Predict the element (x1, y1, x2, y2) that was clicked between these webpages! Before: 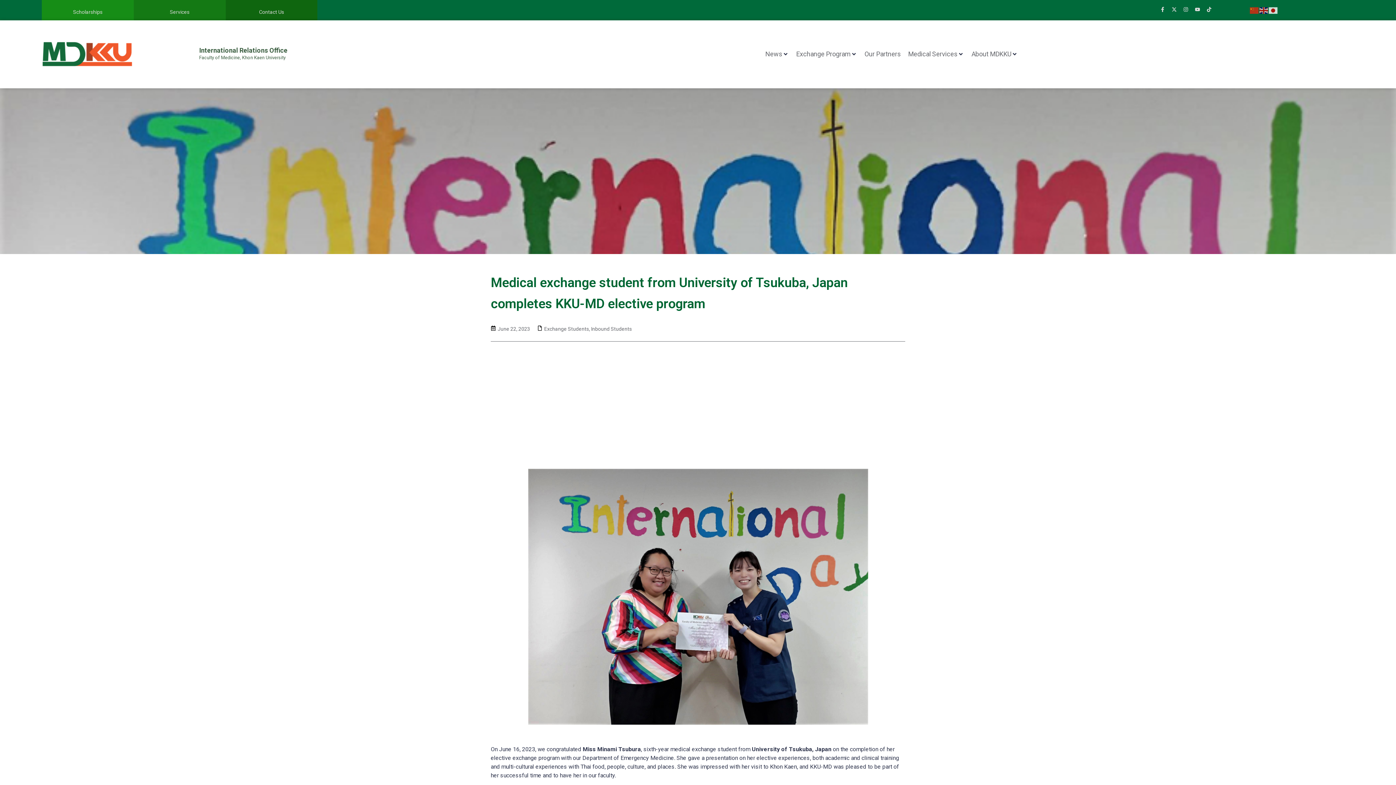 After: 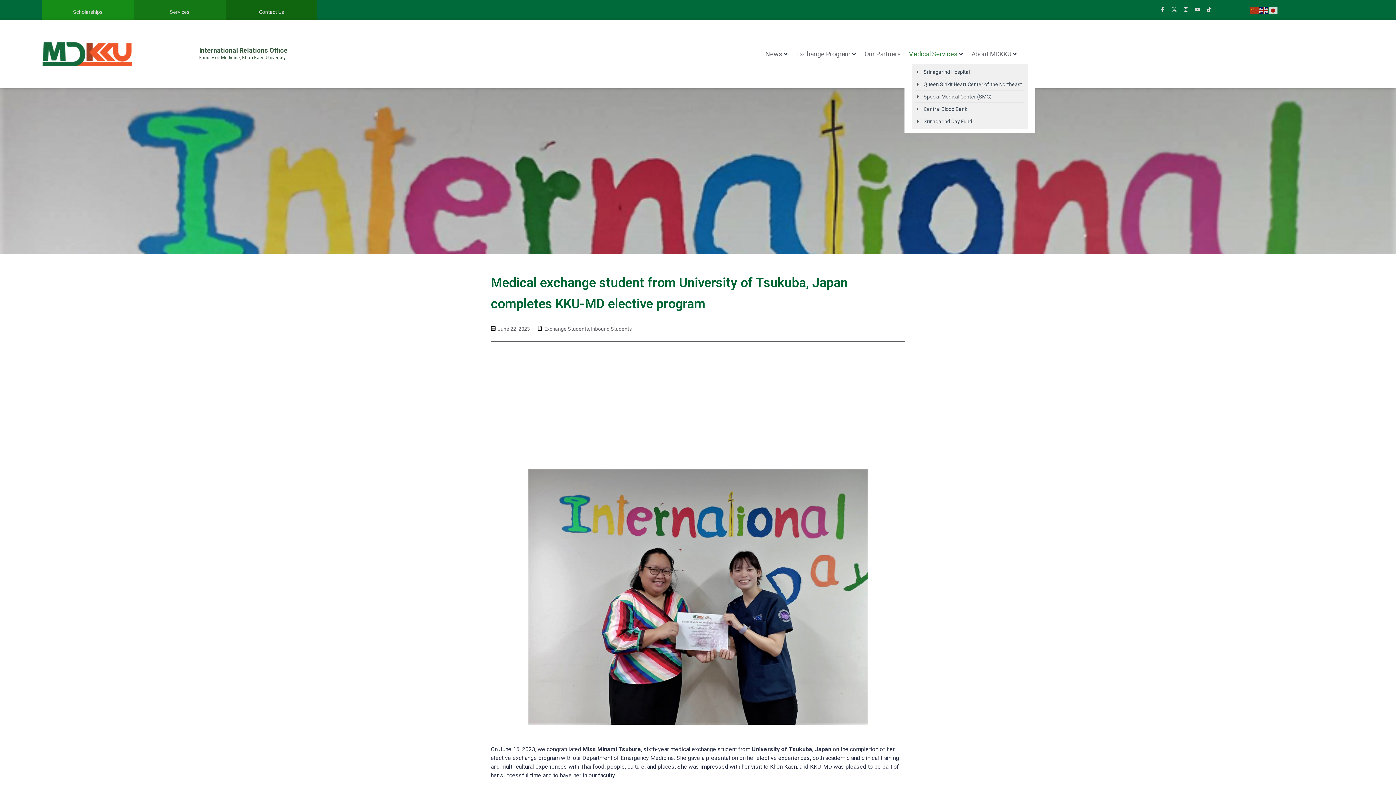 Action: label: Medical Services bbox: (908, 49, 957, 58)